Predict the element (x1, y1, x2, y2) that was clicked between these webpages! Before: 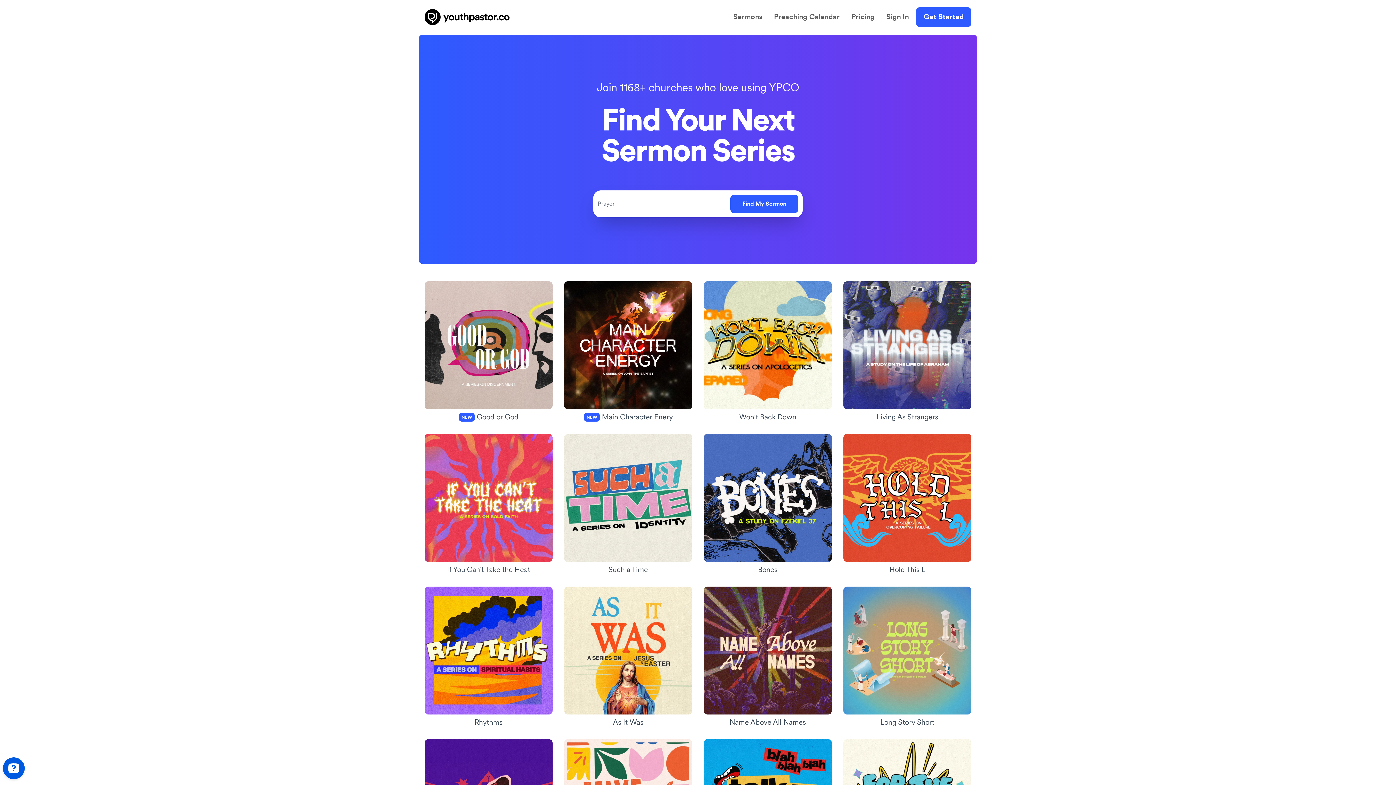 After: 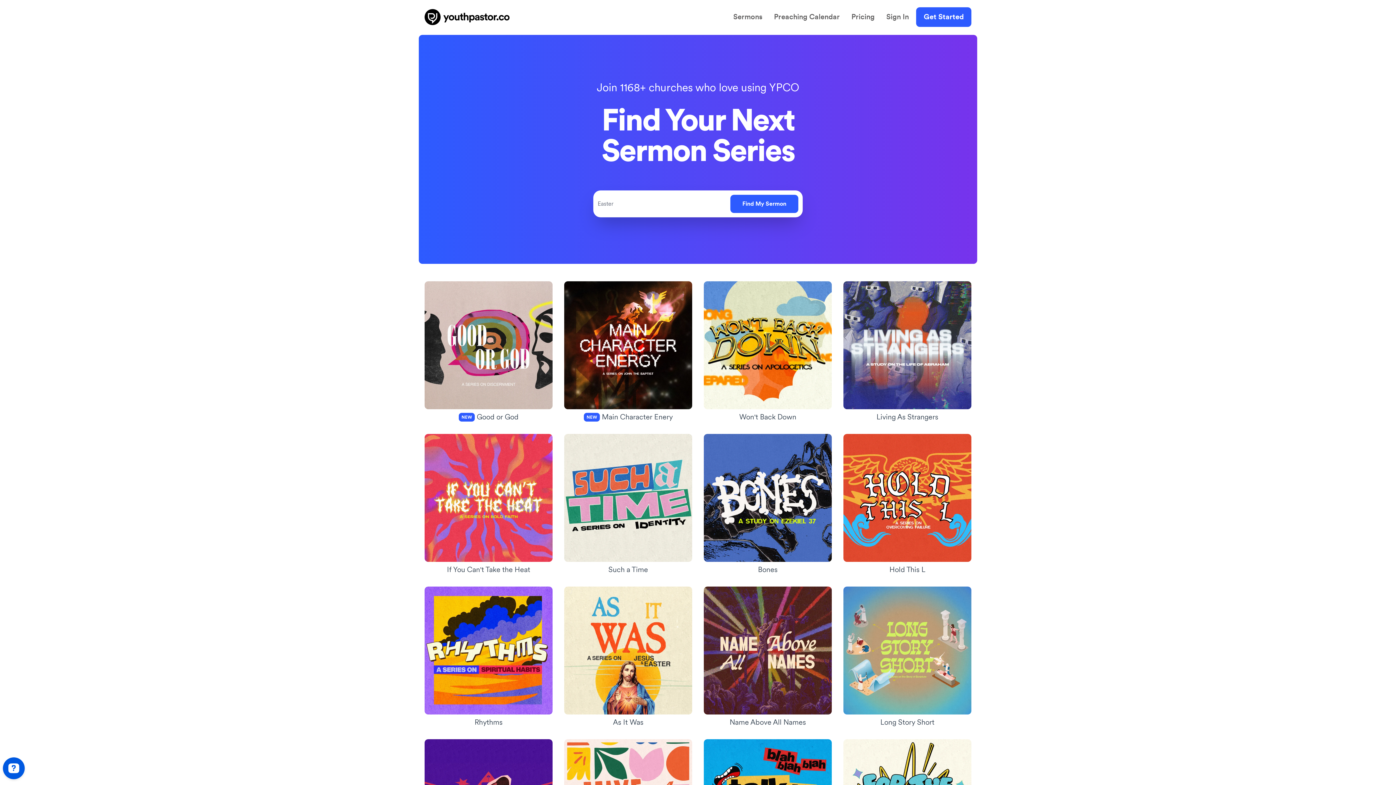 Action: bbox: (704, 281, 832, 422) label: Won't Back Down